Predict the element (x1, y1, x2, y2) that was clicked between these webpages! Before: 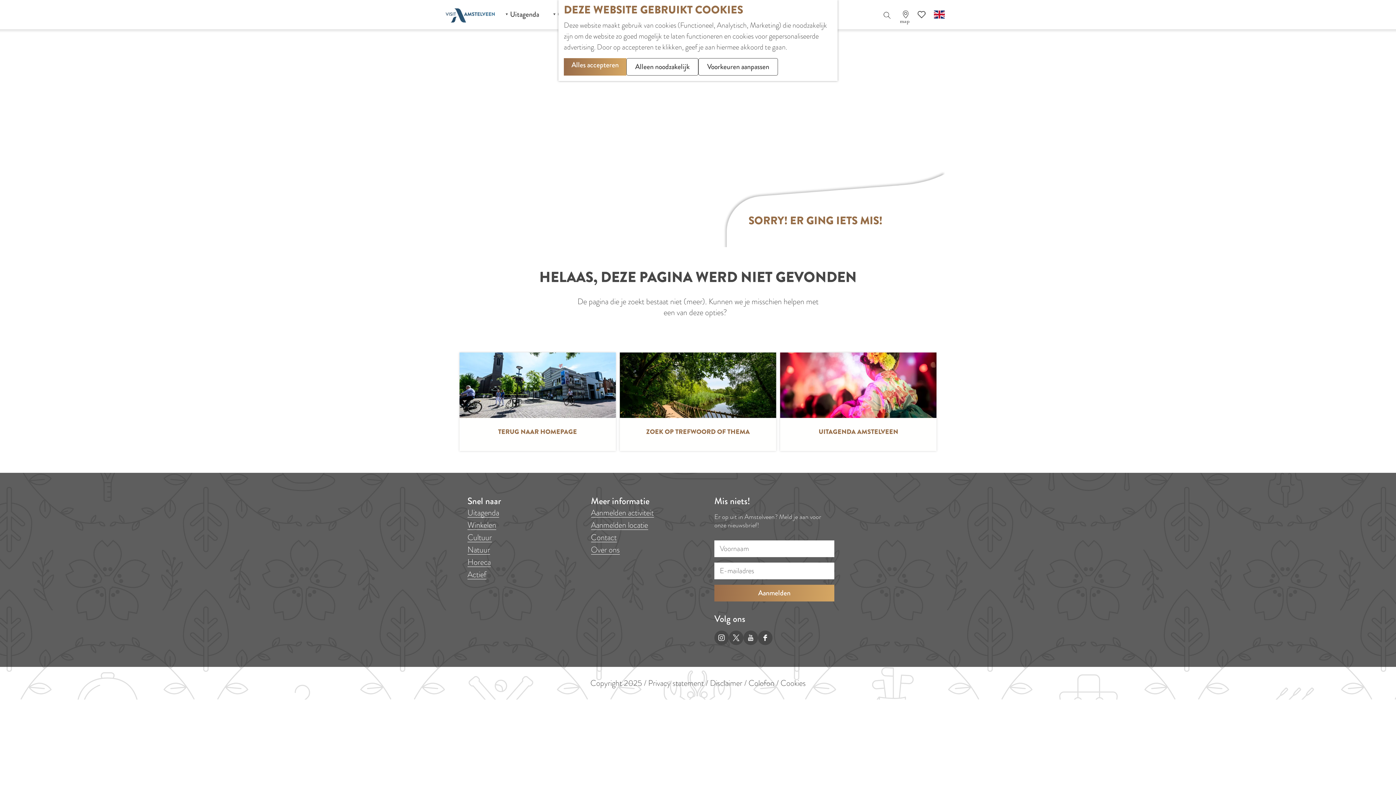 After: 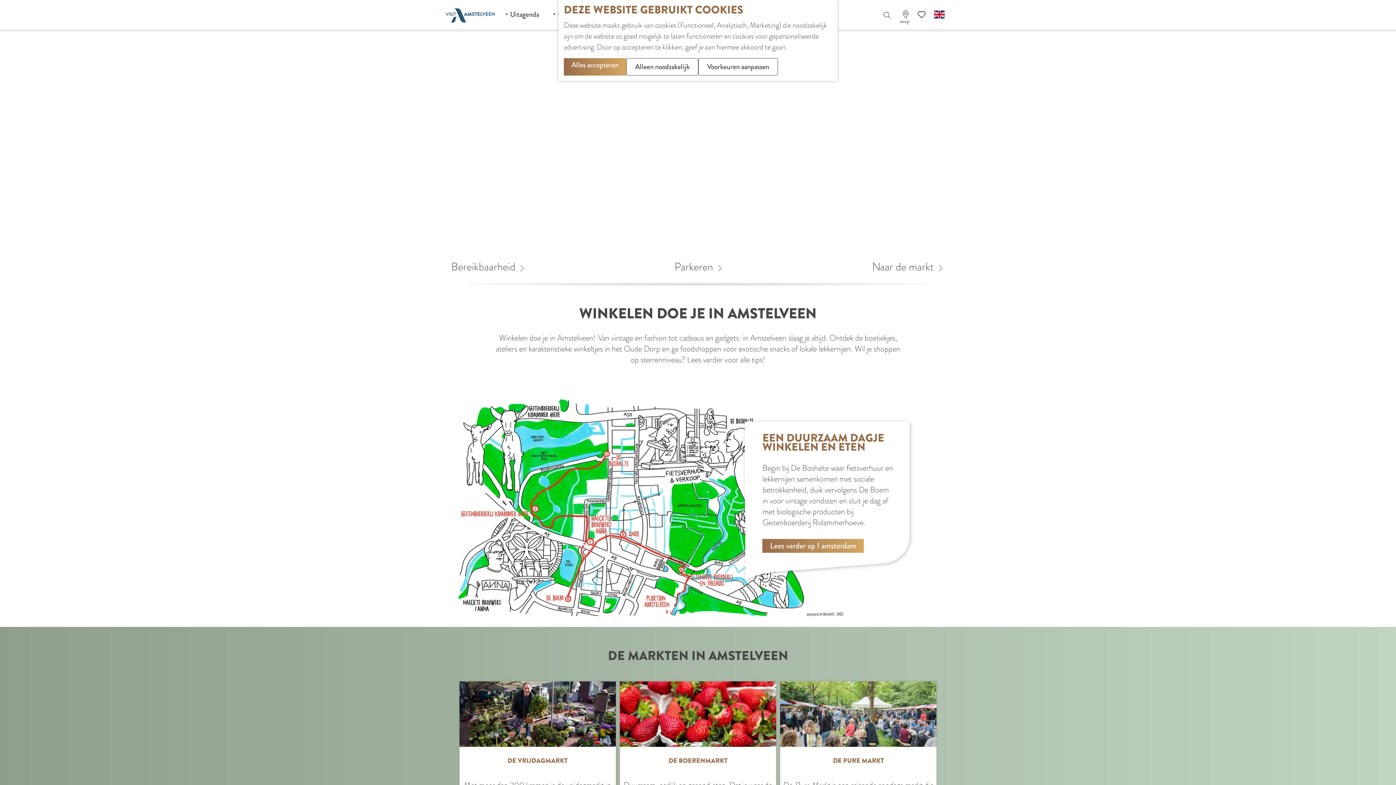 Action: bbox: (467, 519, 496, 531) label: Winkelen